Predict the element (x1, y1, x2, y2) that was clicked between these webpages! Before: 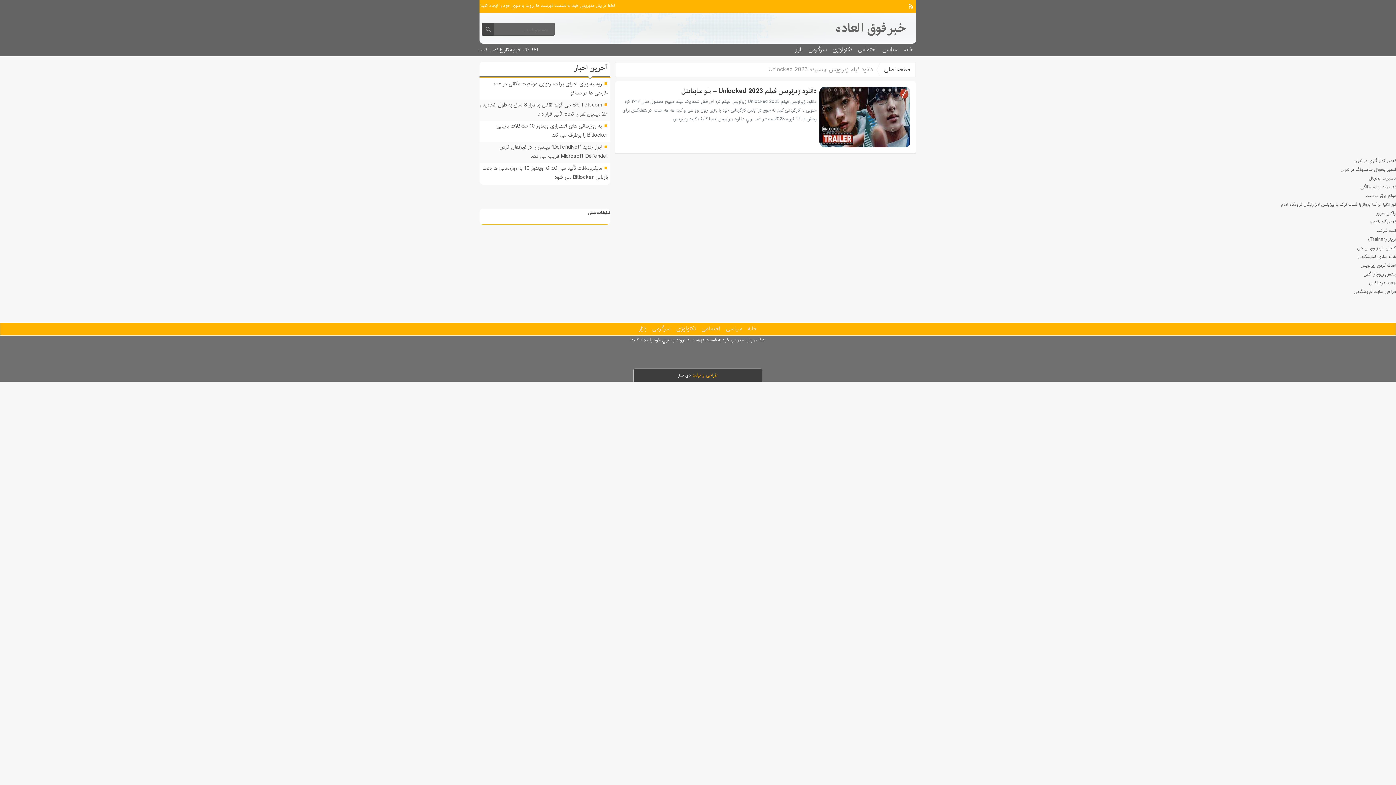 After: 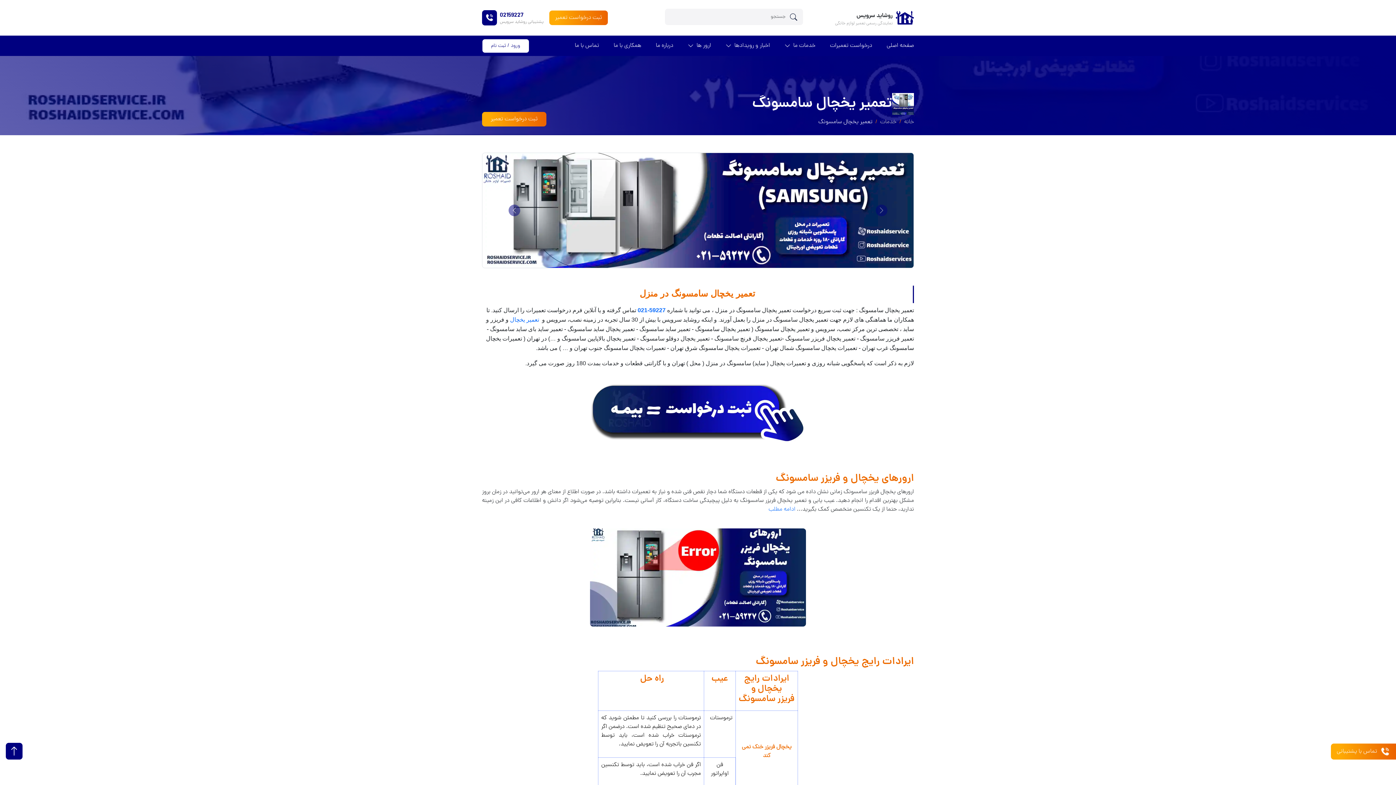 Action: label: تعمیر یخچال سامسونگ در تهران bbox: (1341, 166, 1396, 172)